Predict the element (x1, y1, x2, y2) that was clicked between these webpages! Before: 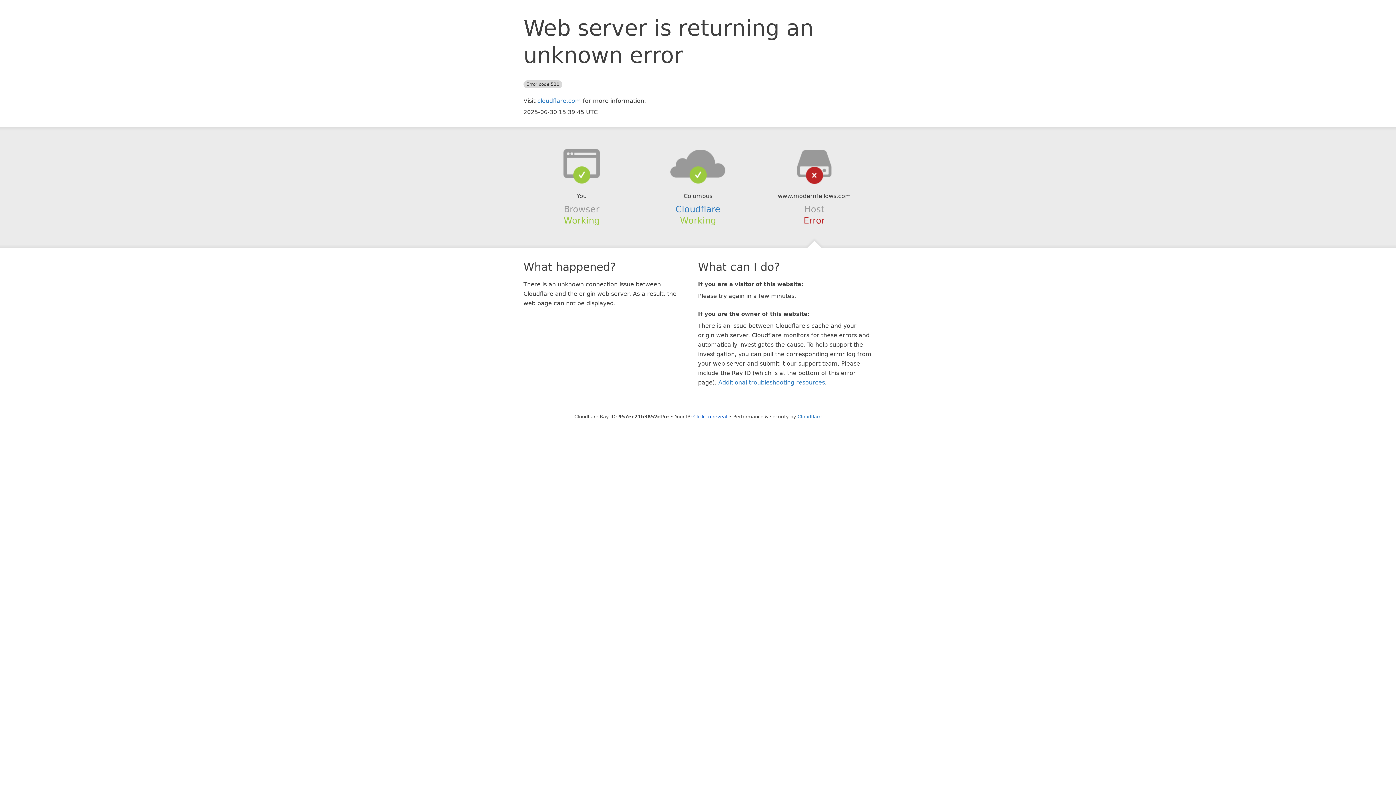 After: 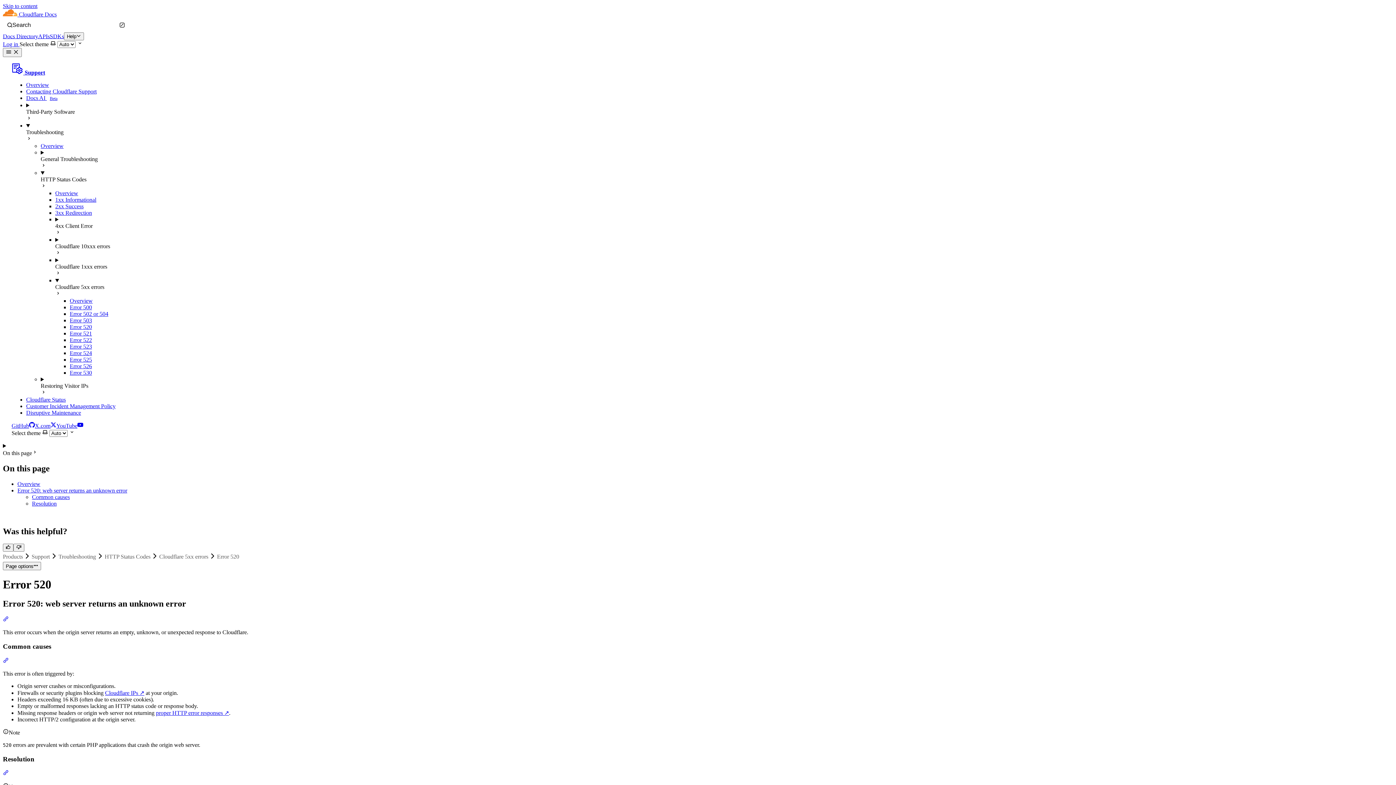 Action: bbox: (718, 379, 825, 386) label: Additional troubleshooting resources